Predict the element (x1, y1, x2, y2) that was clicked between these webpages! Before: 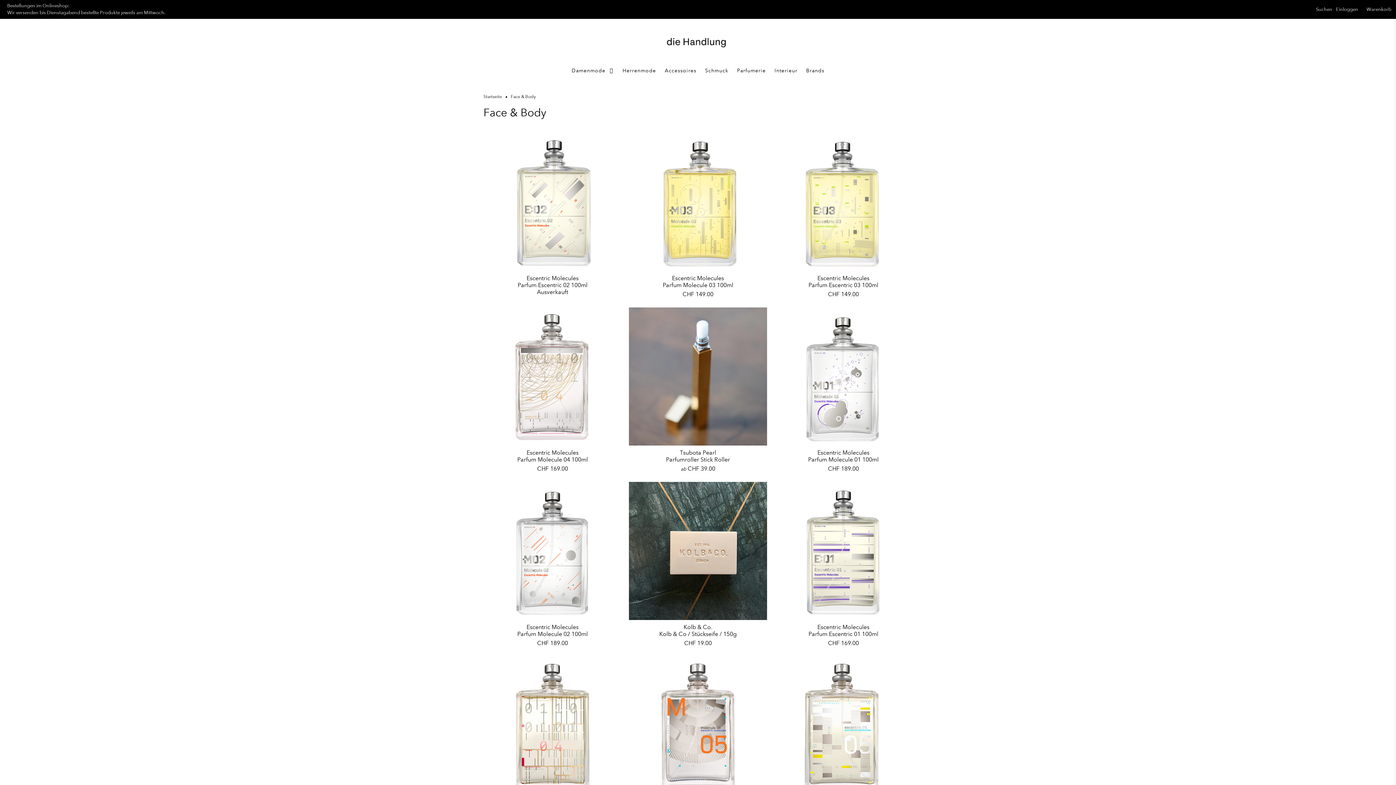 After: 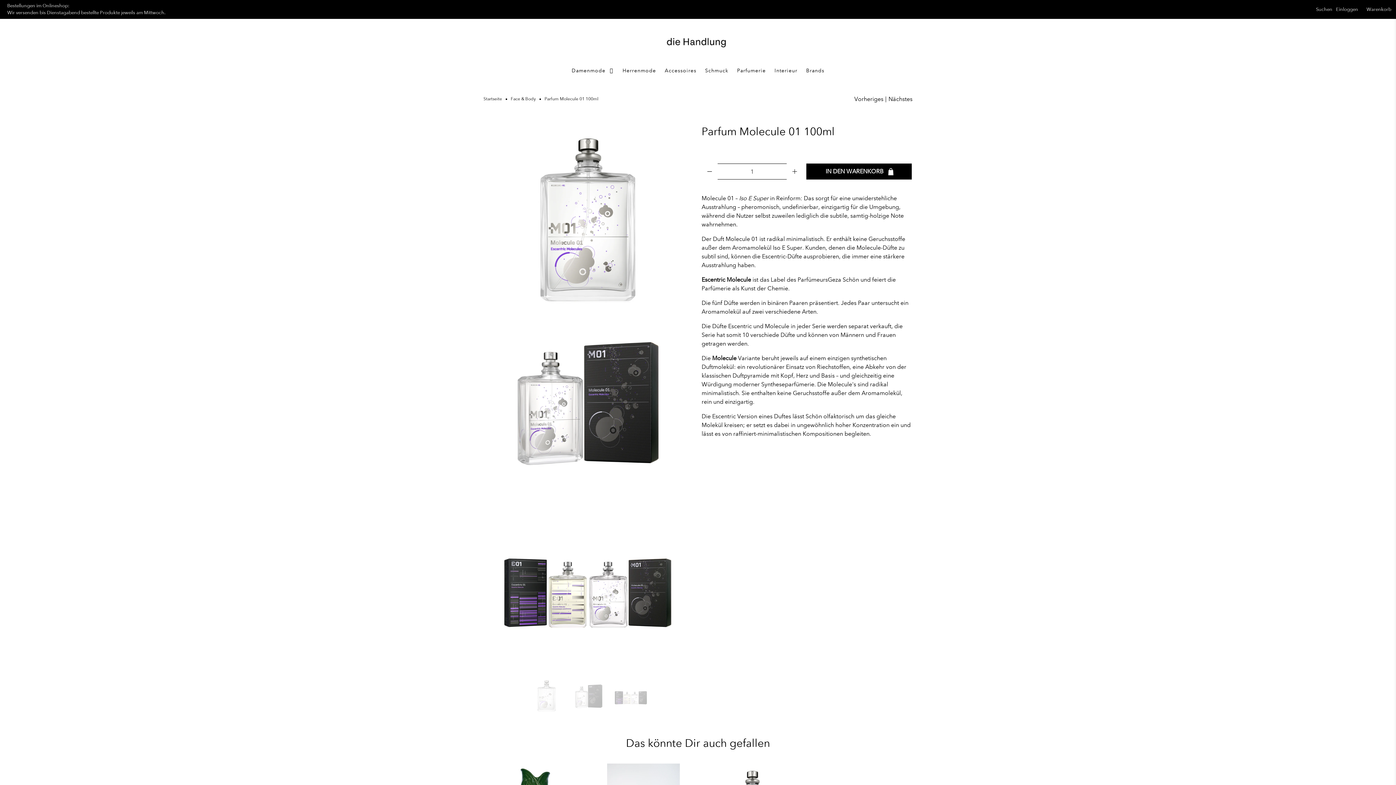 Action: label: Parfum Molecule 01 100ml bbox: (808, 456, 878, 463)